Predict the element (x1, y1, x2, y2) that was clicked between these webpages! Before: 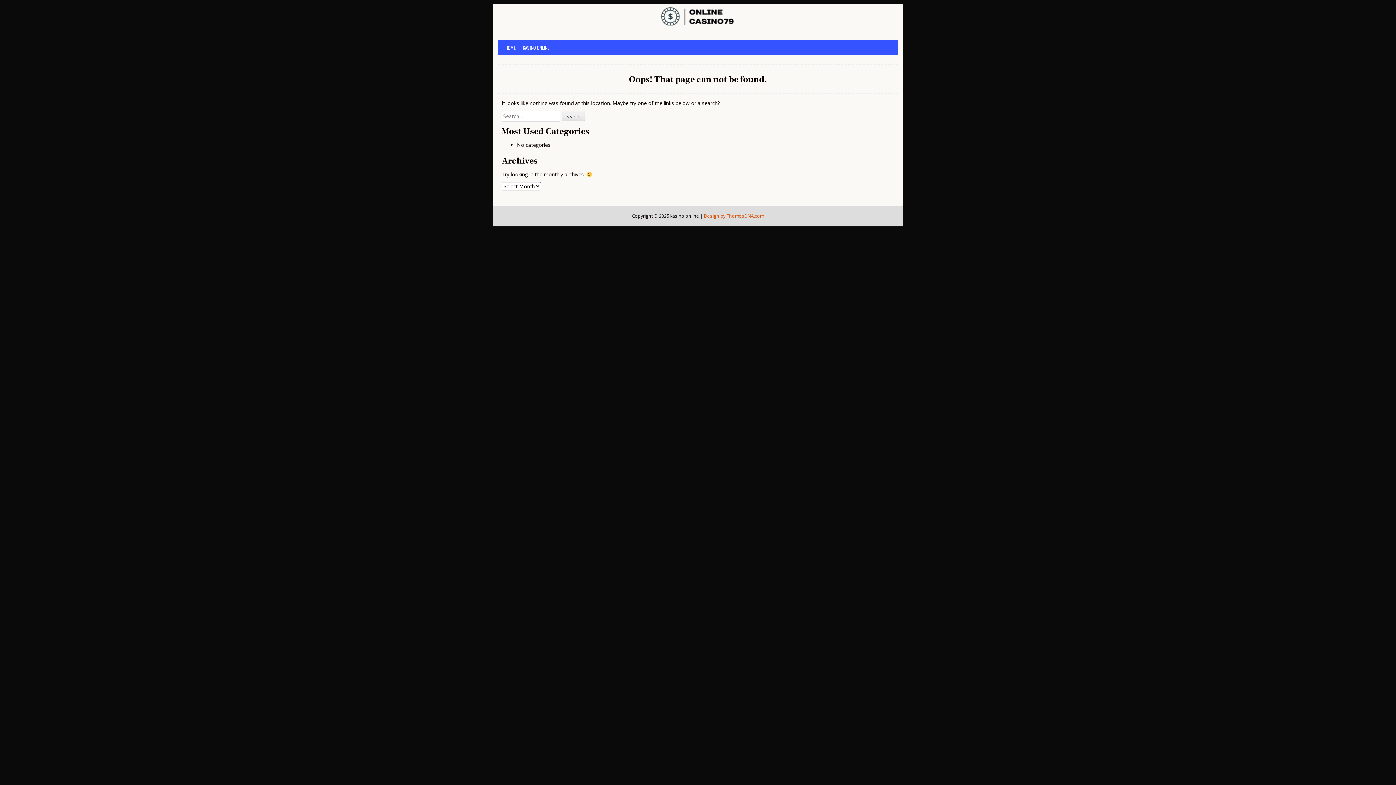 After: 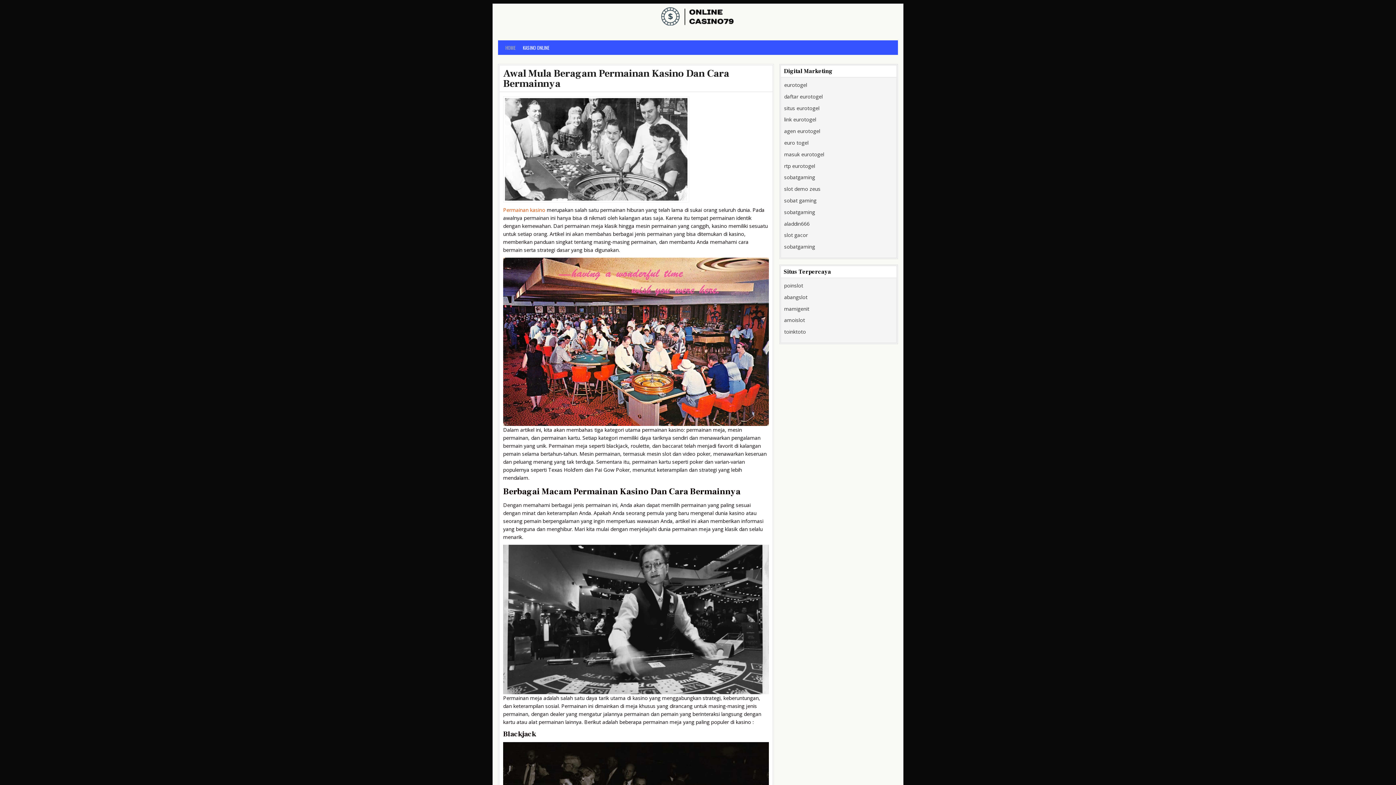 Action: bbox: (498, 7, 898, 25)